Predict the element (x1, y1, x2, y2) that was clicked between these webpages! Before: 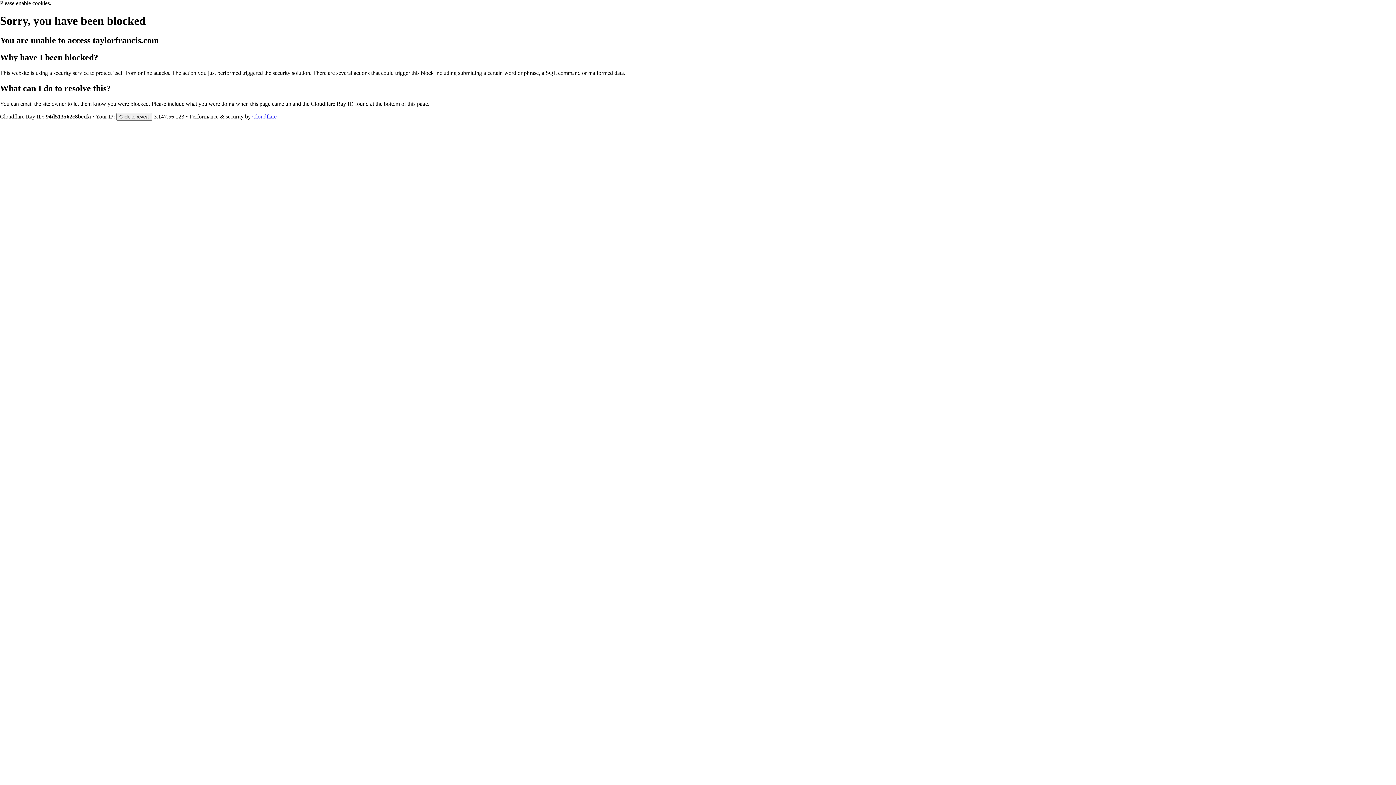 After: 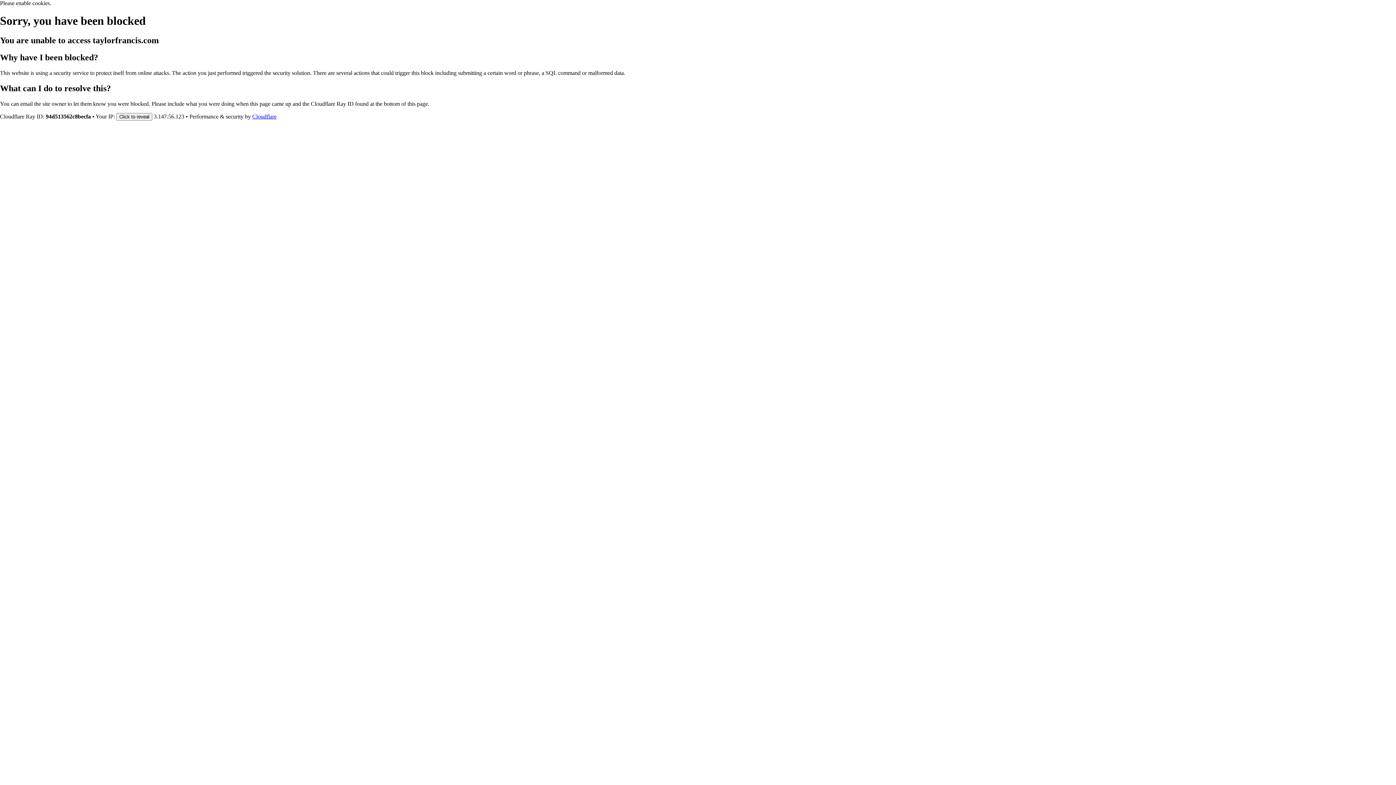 Action: bbox: (252, 113, 276, 119) label: Cloudflare